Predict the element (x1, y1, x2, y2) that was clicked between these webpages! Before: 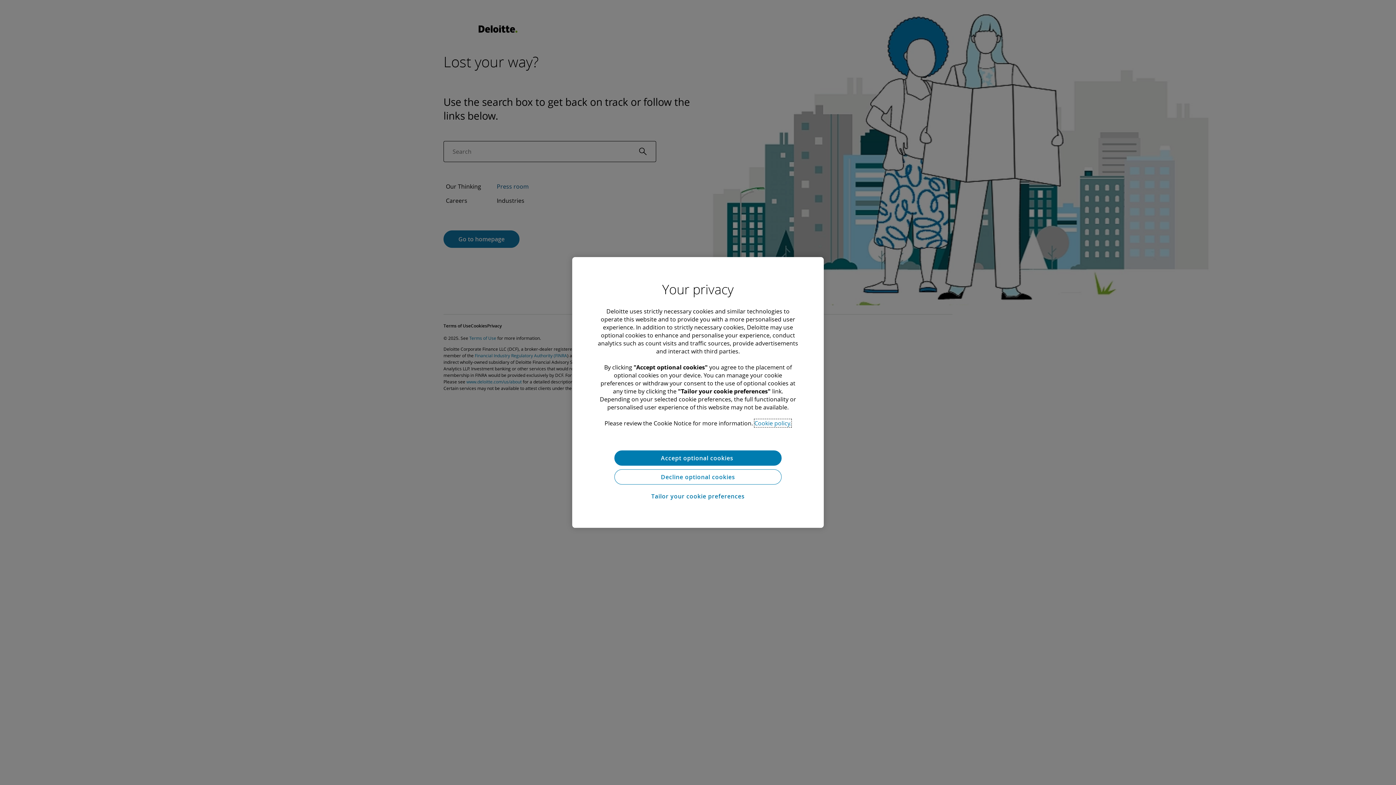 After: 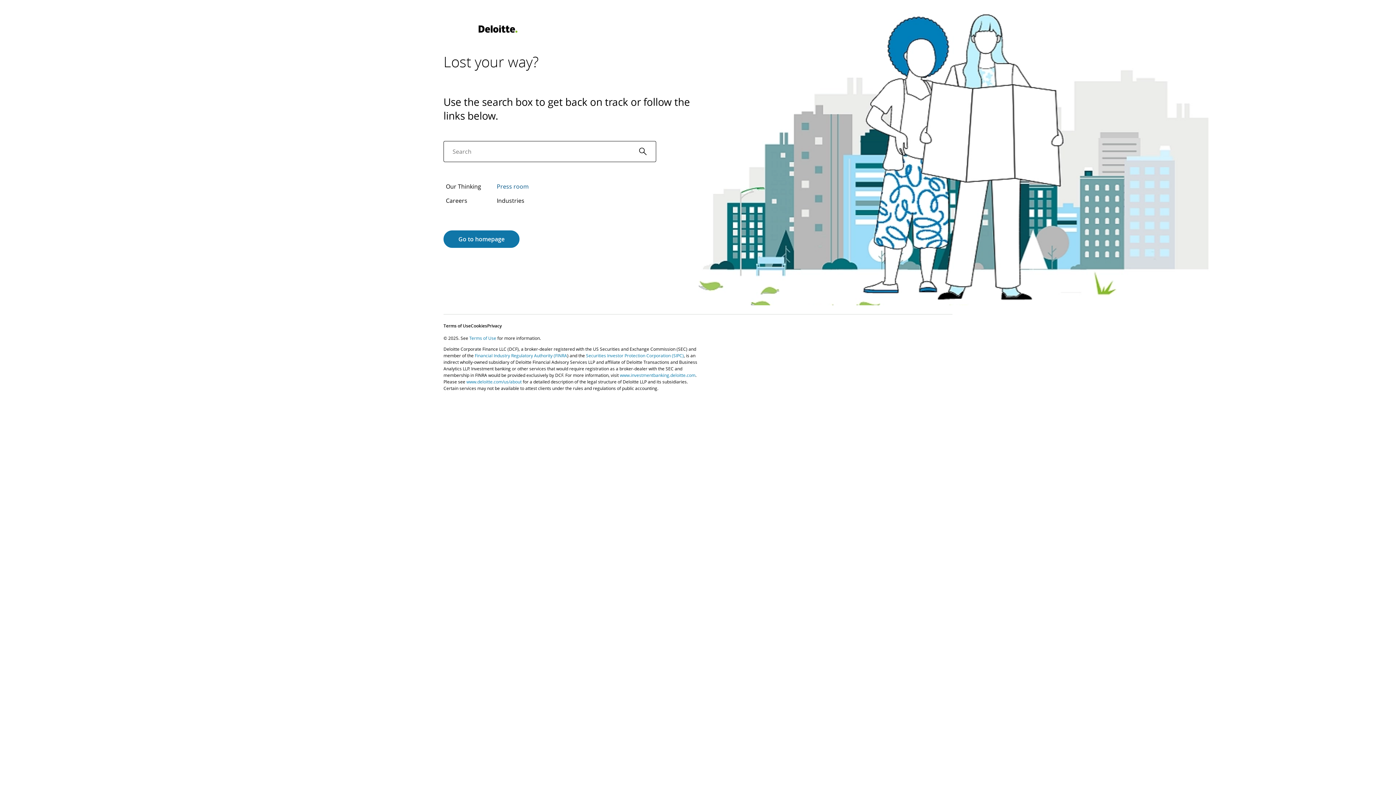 Action: label: Accept optional cookies  bbox: (614, 450, 781, 465)